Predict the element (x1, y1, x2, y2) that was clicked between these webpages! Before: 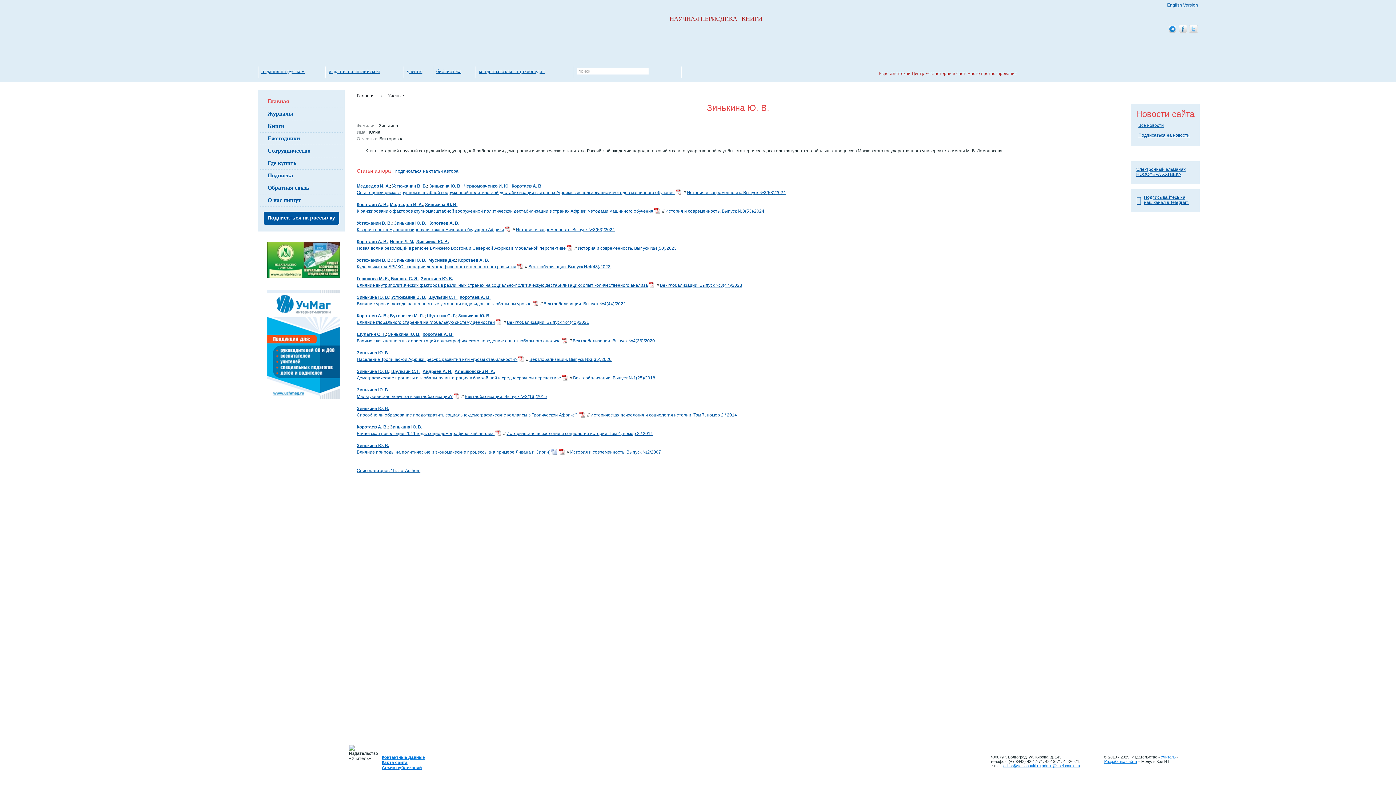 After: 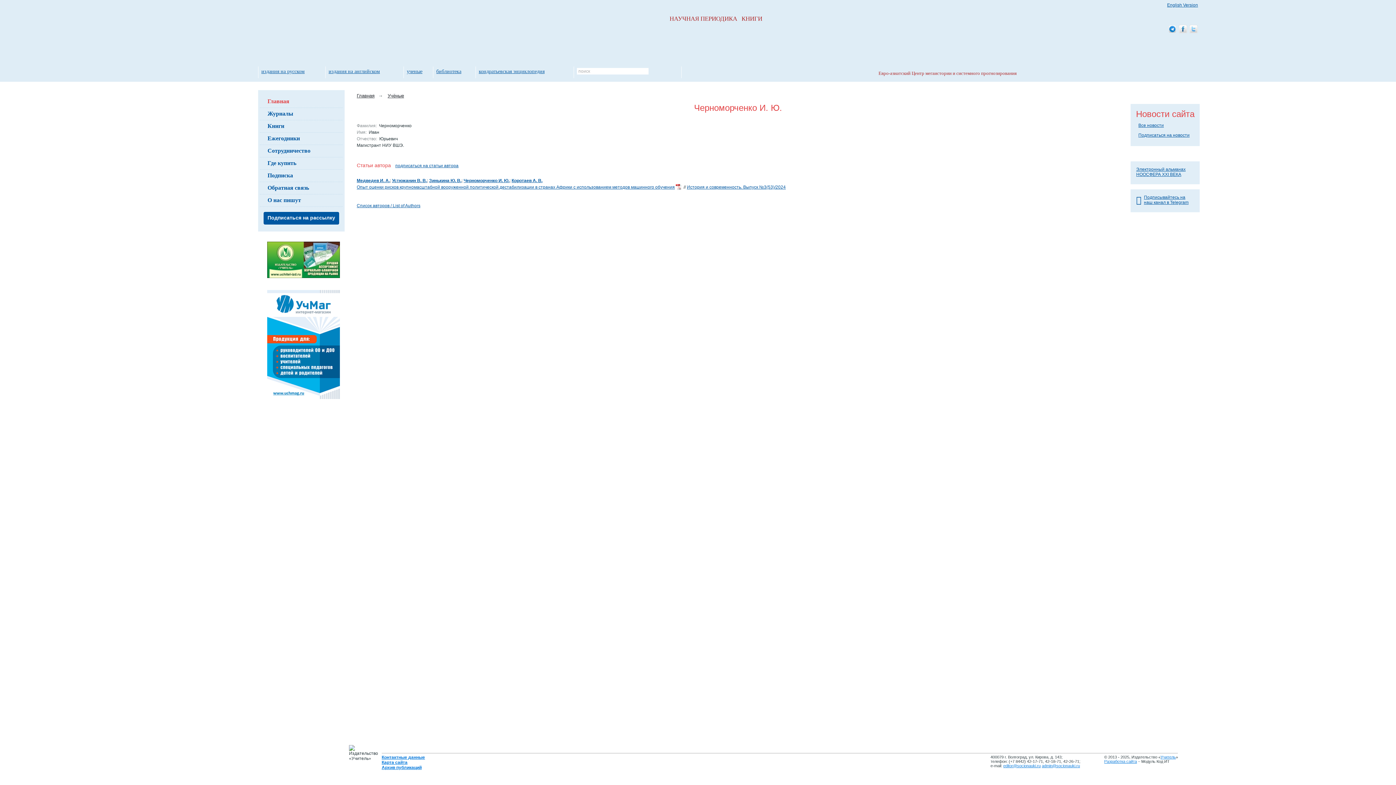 Action: label: Черноморченко И. Ю. bbox: (463, 183, 509, 188)